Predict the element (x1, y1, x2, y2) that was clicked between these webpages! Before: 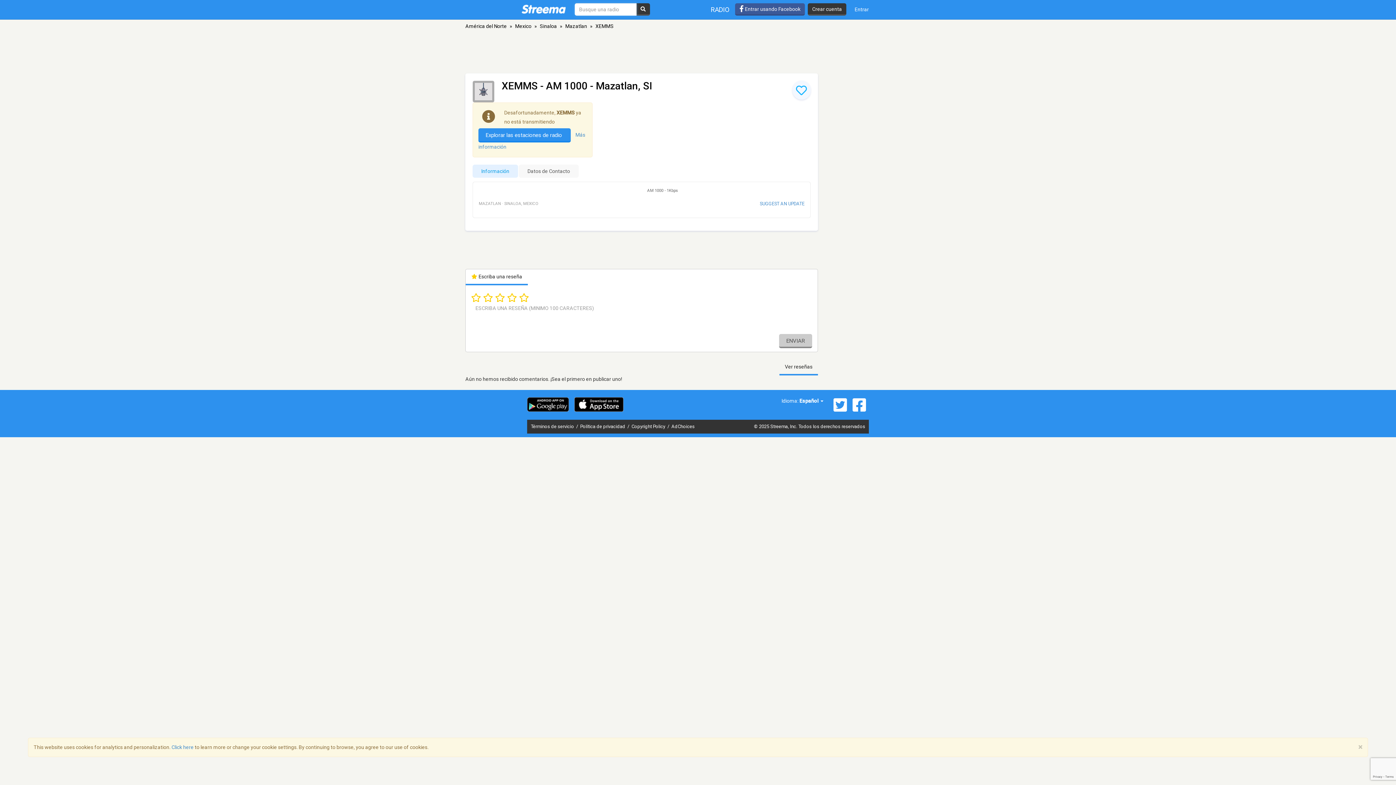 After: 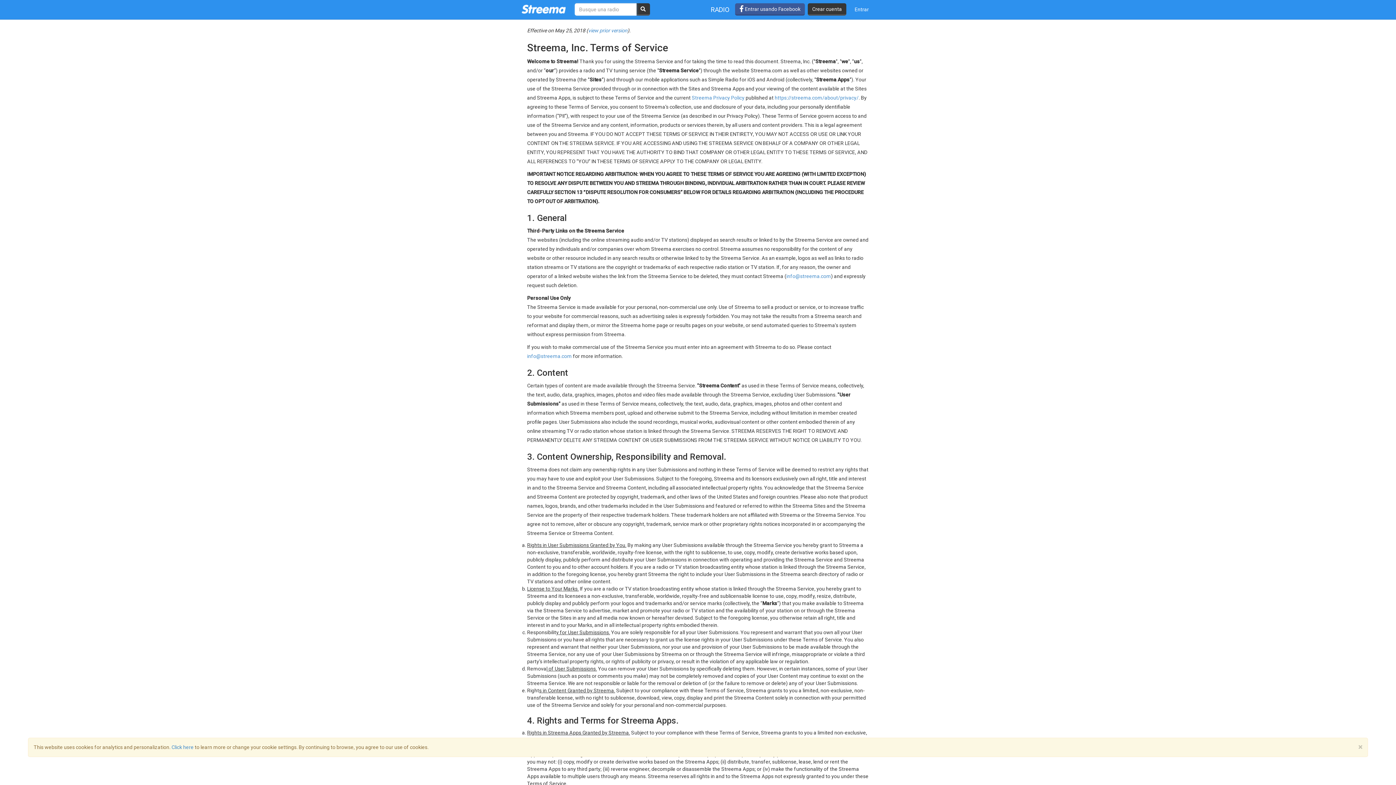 Action: label: Términos de servicio  bbox: (530, 424, 575, 429)